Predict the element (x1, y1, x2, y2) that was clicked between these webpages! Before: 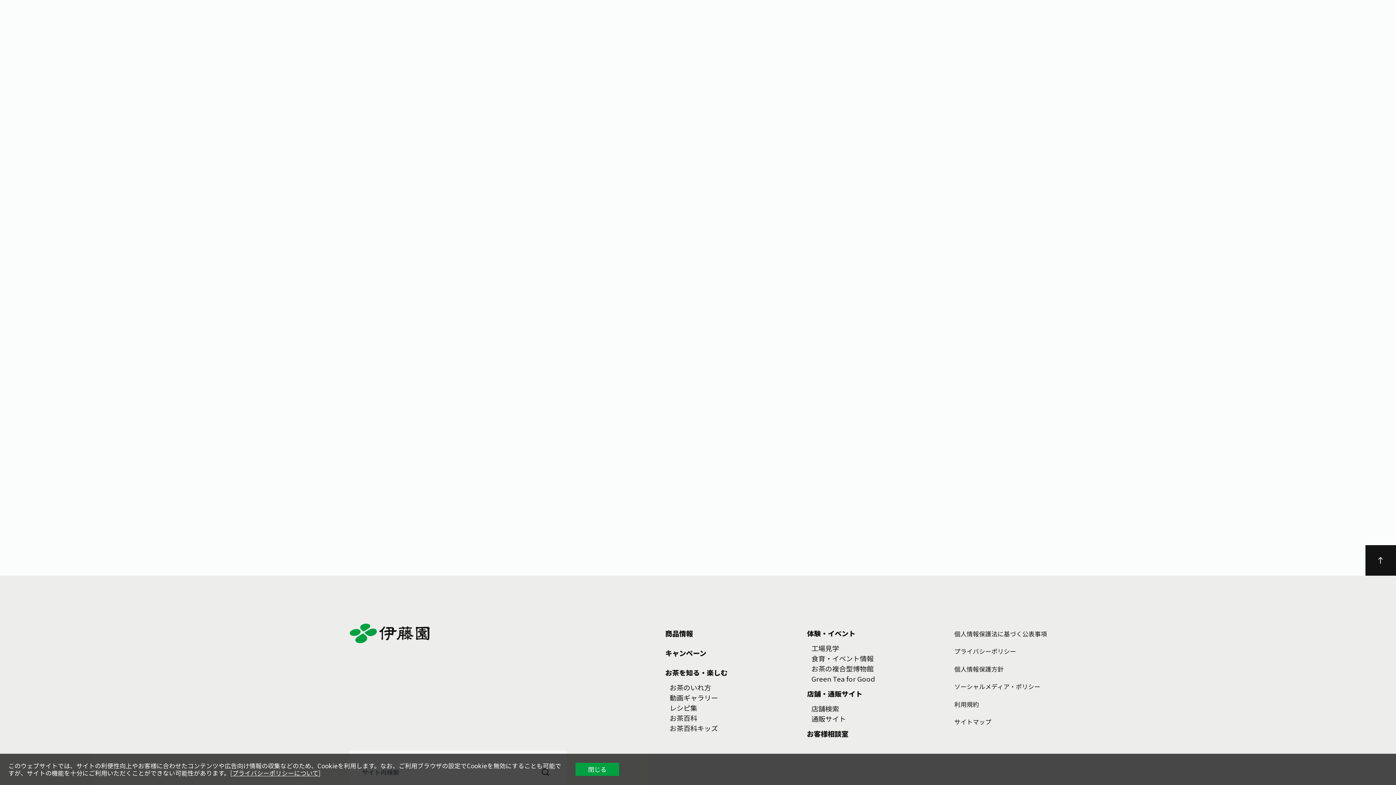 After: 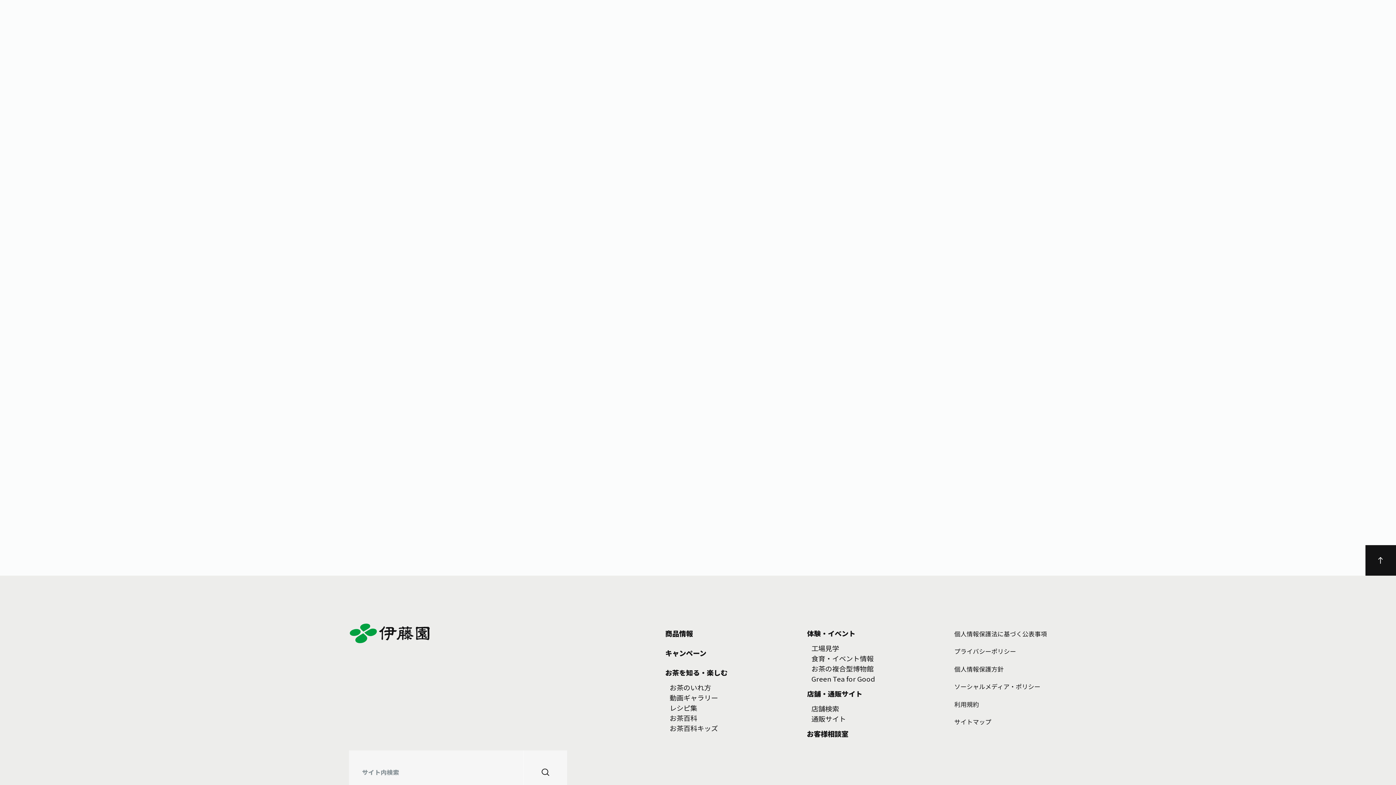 Action: label: 閉じる bbox: (575, 763, 619, 776)